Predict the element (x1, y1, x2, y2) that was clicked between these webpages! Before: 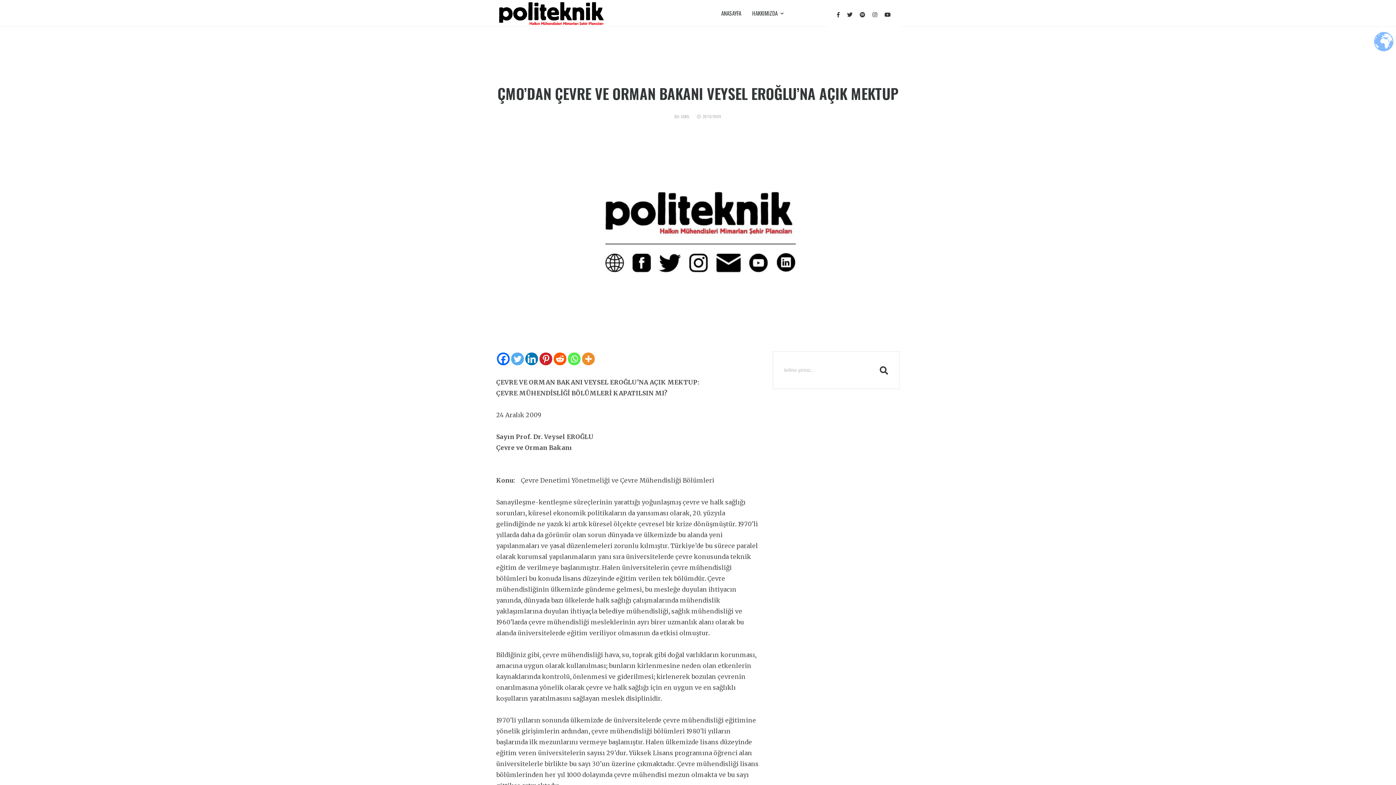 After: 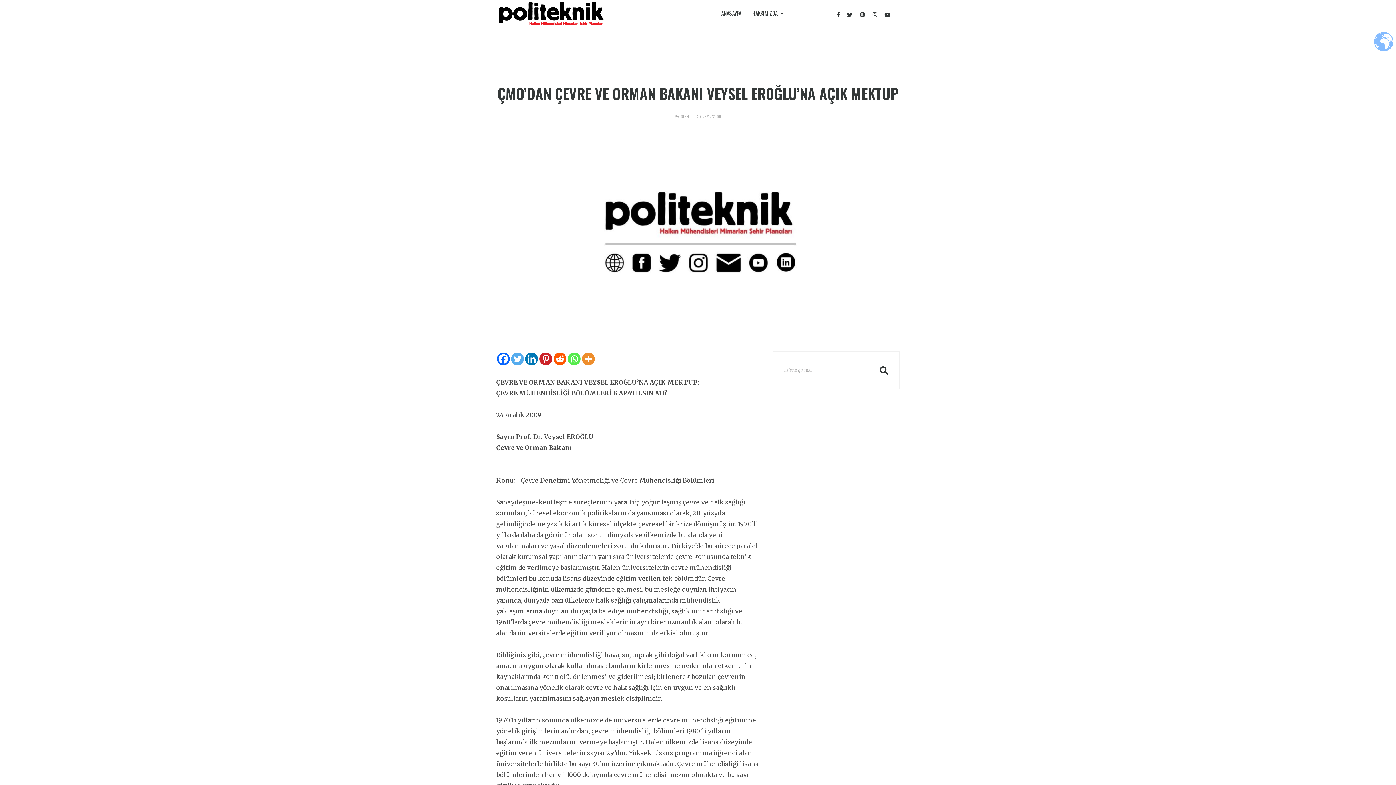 Action: label: Twitter bbox: (511, 352, 524, 365)